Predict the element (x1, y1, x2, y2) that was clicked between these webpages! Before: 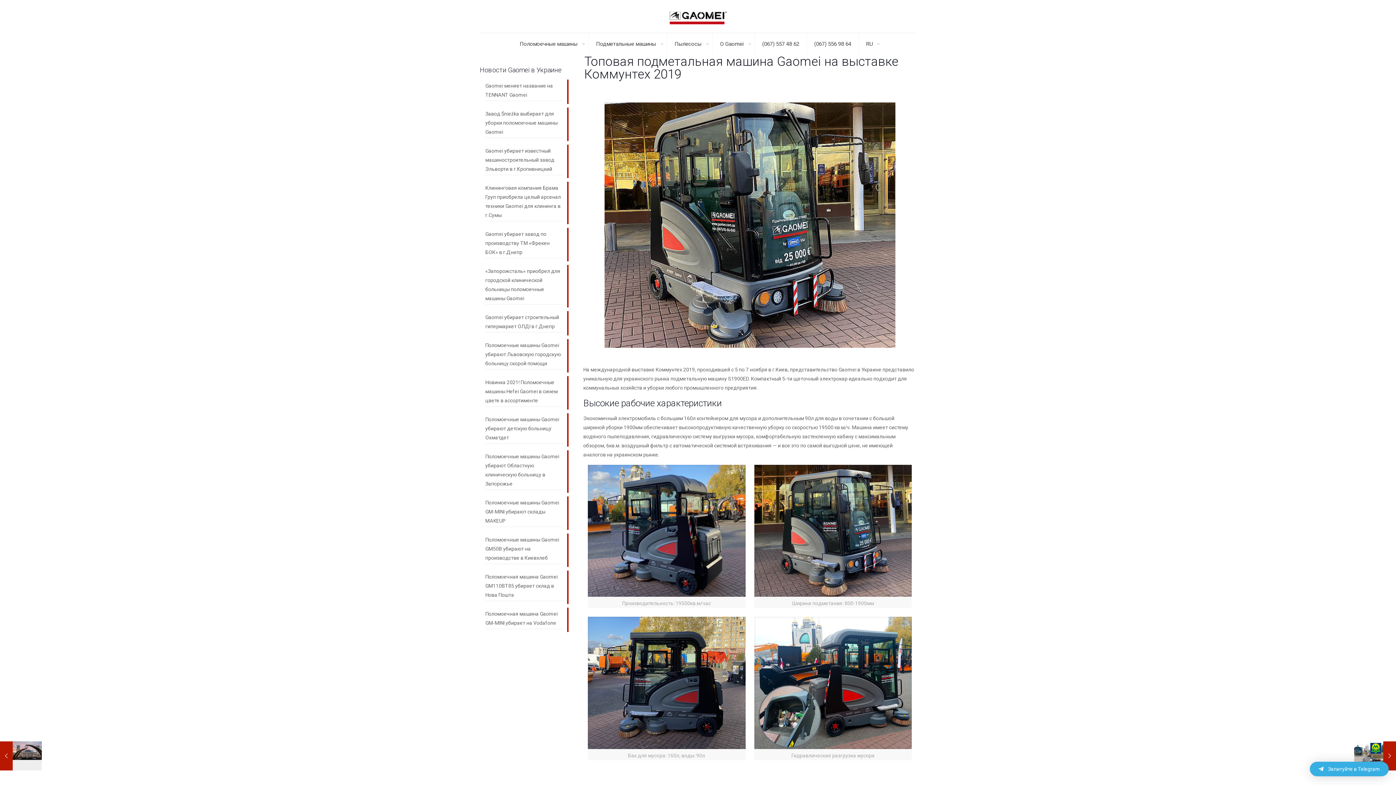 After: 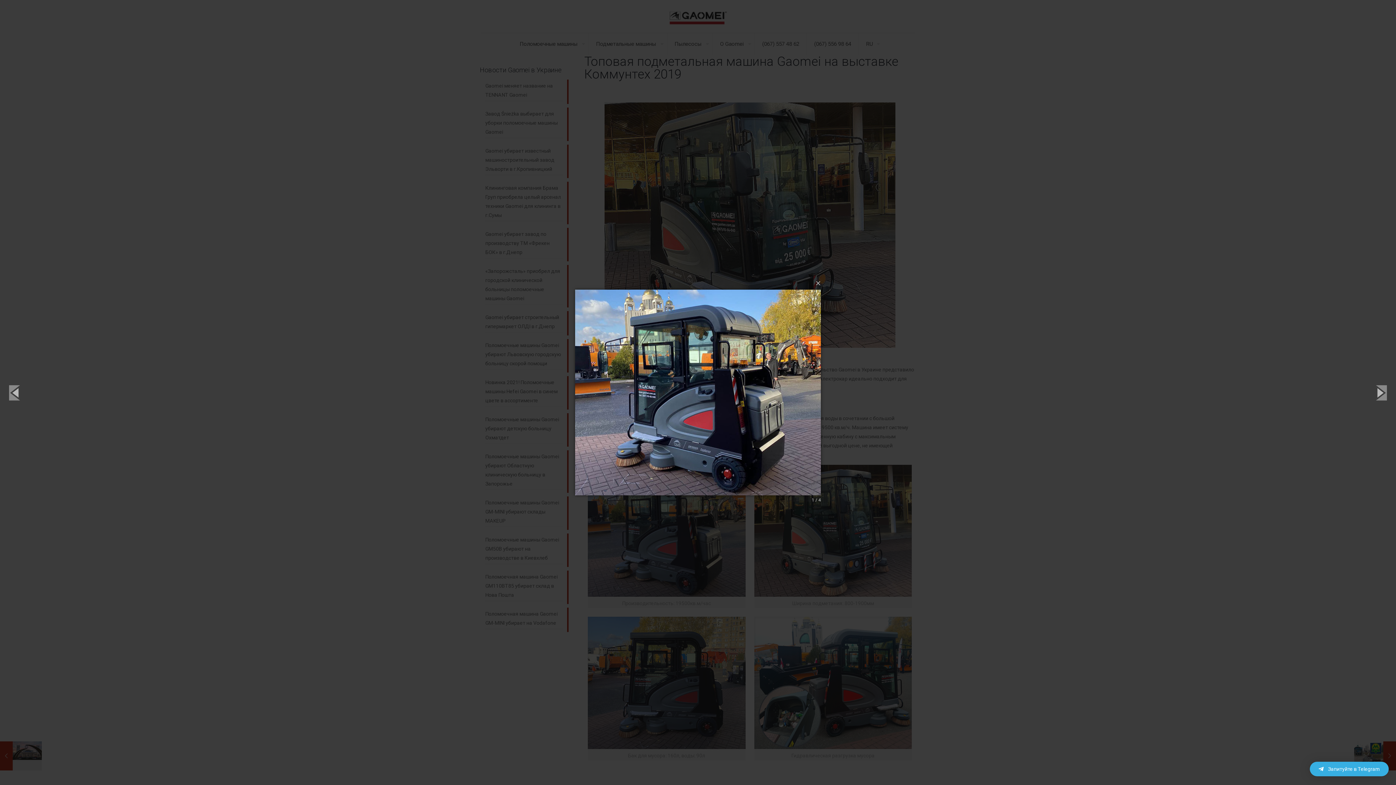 Action: bbox: (587, 465, 745, 597)